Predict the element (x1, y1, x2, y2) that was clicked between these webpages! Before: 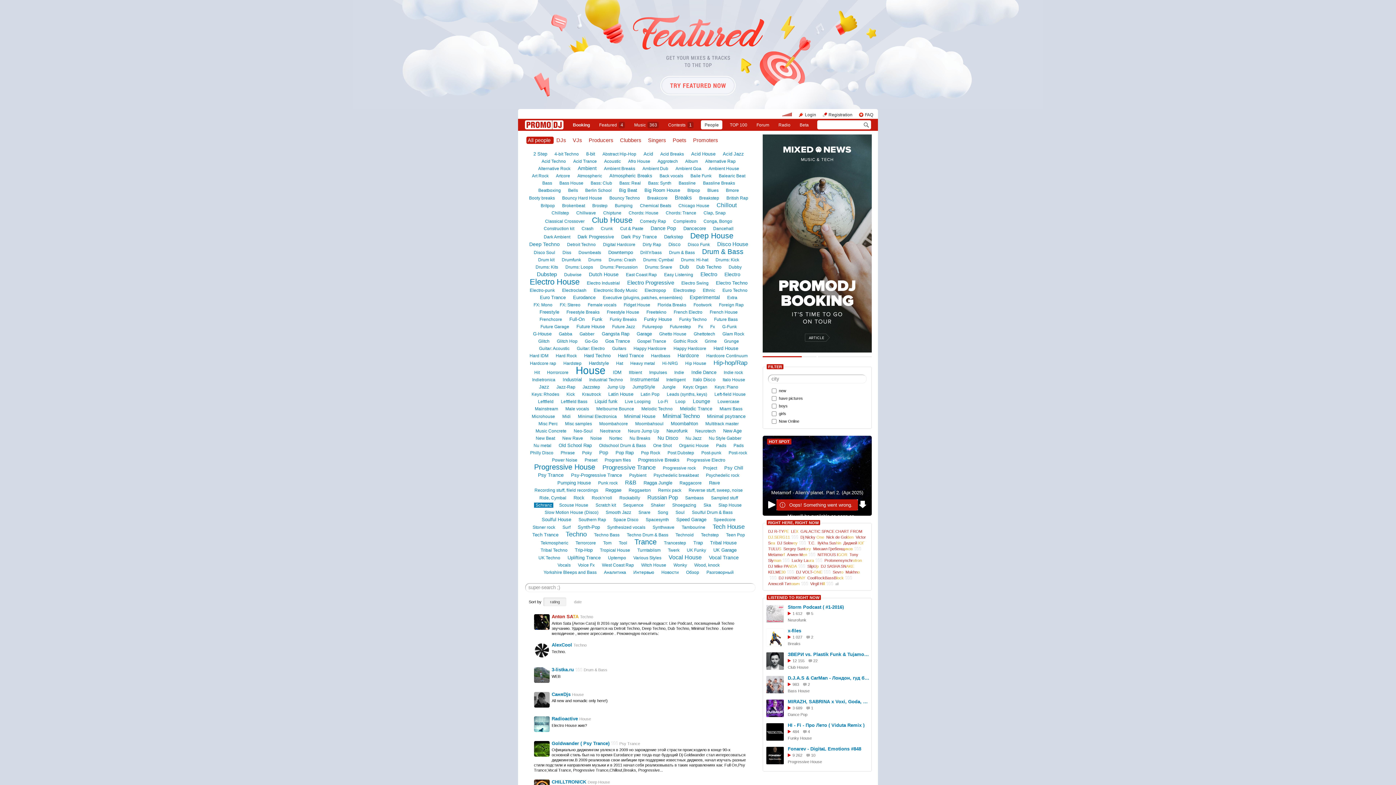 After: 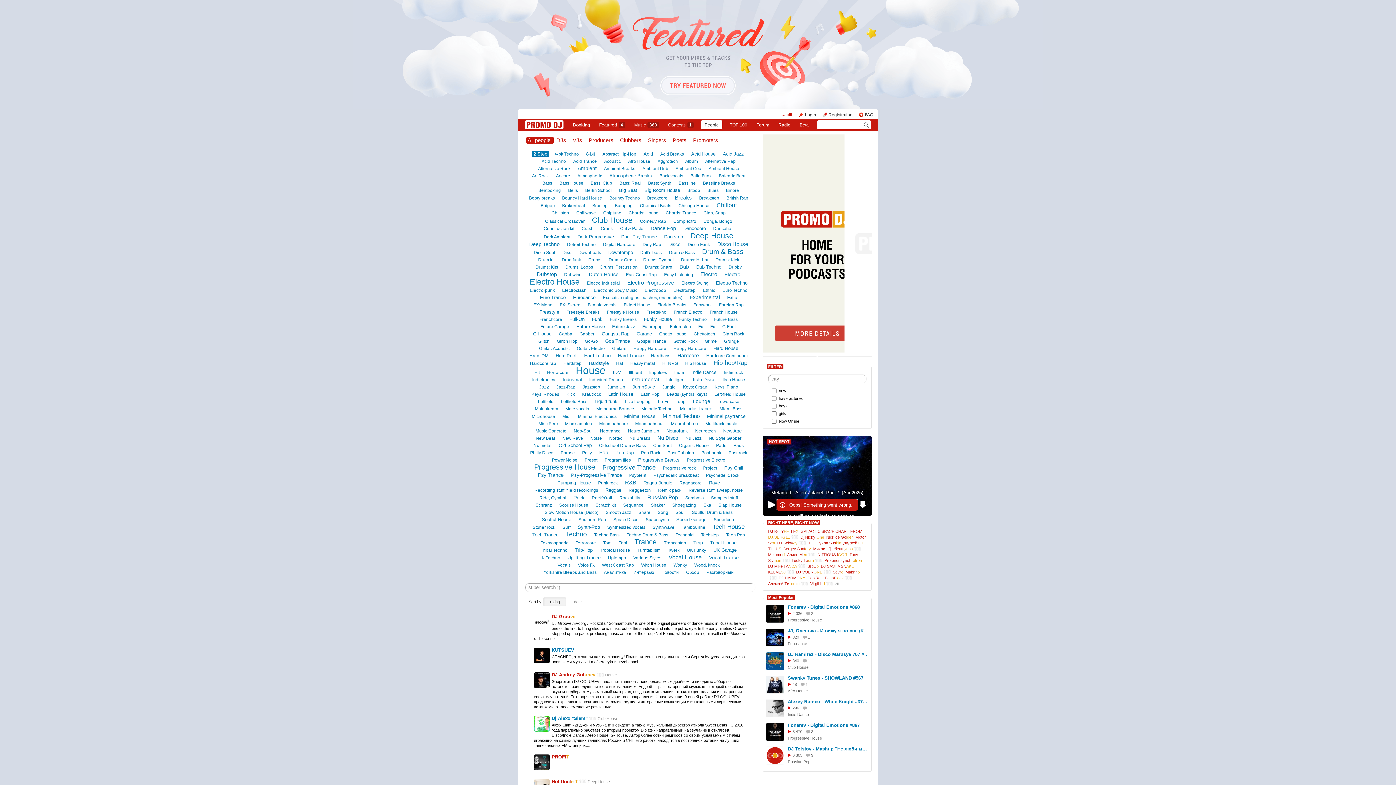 Action: bbox: (532, 151, 548, 156) label: 2 Step